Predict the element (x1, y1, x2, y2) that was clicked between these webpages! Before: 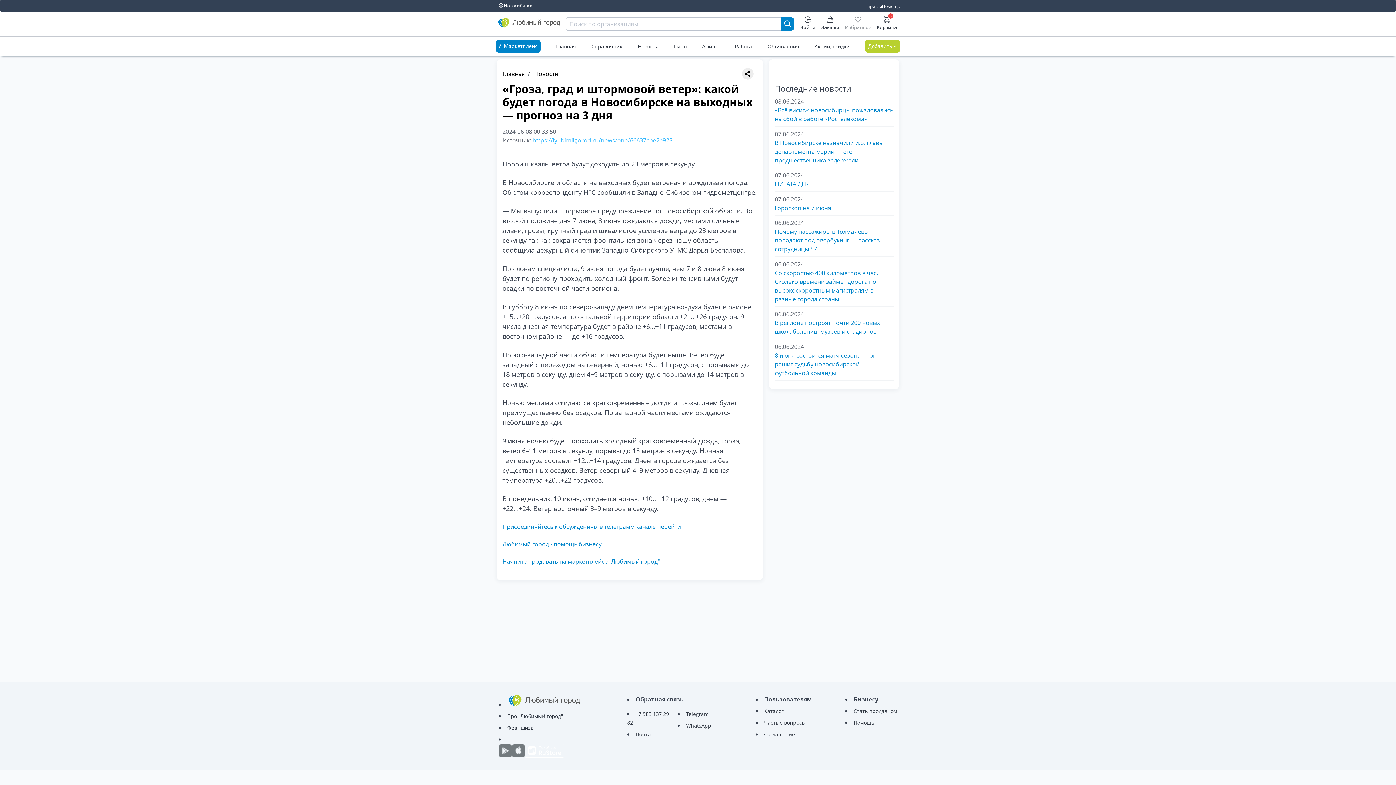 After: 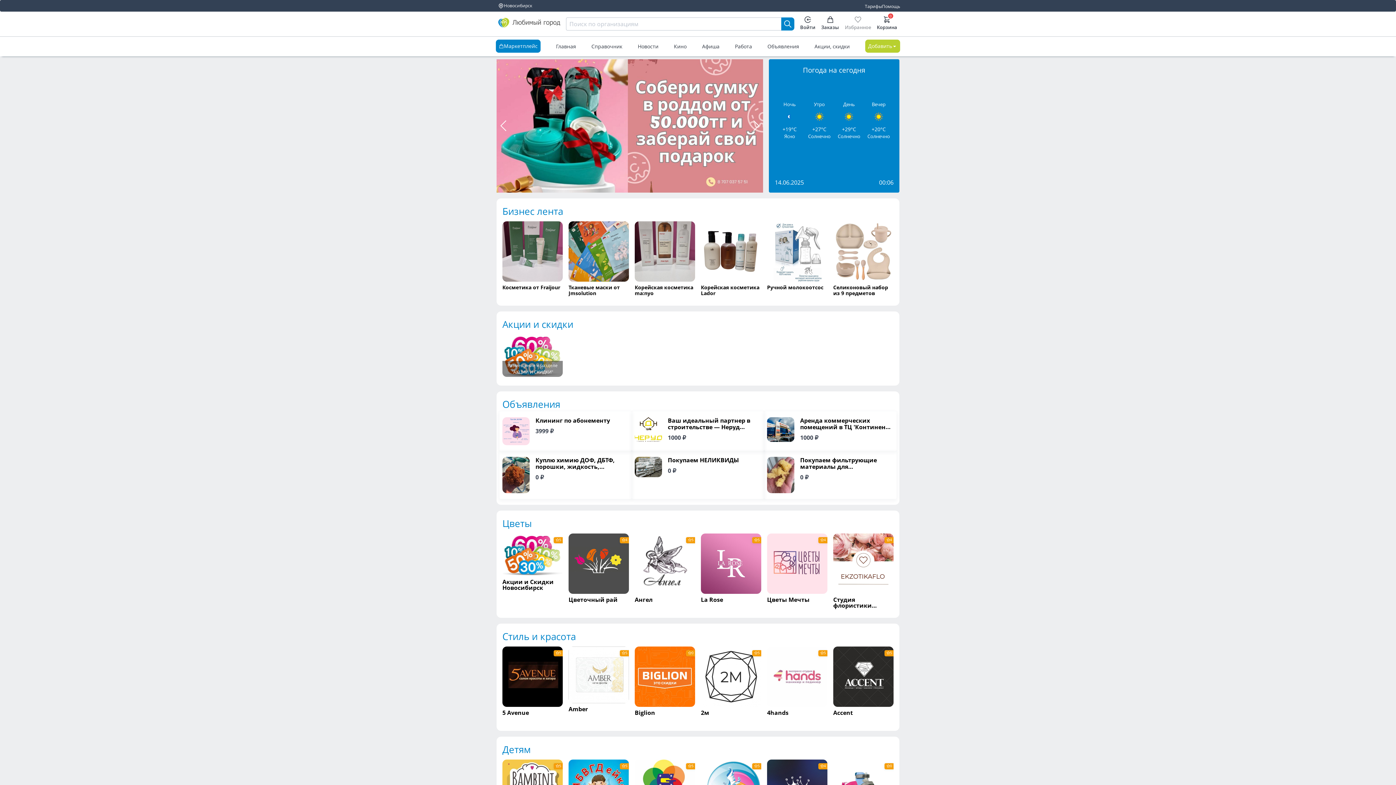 Action: bbox: (556, 42, 576, 50) label: Главная